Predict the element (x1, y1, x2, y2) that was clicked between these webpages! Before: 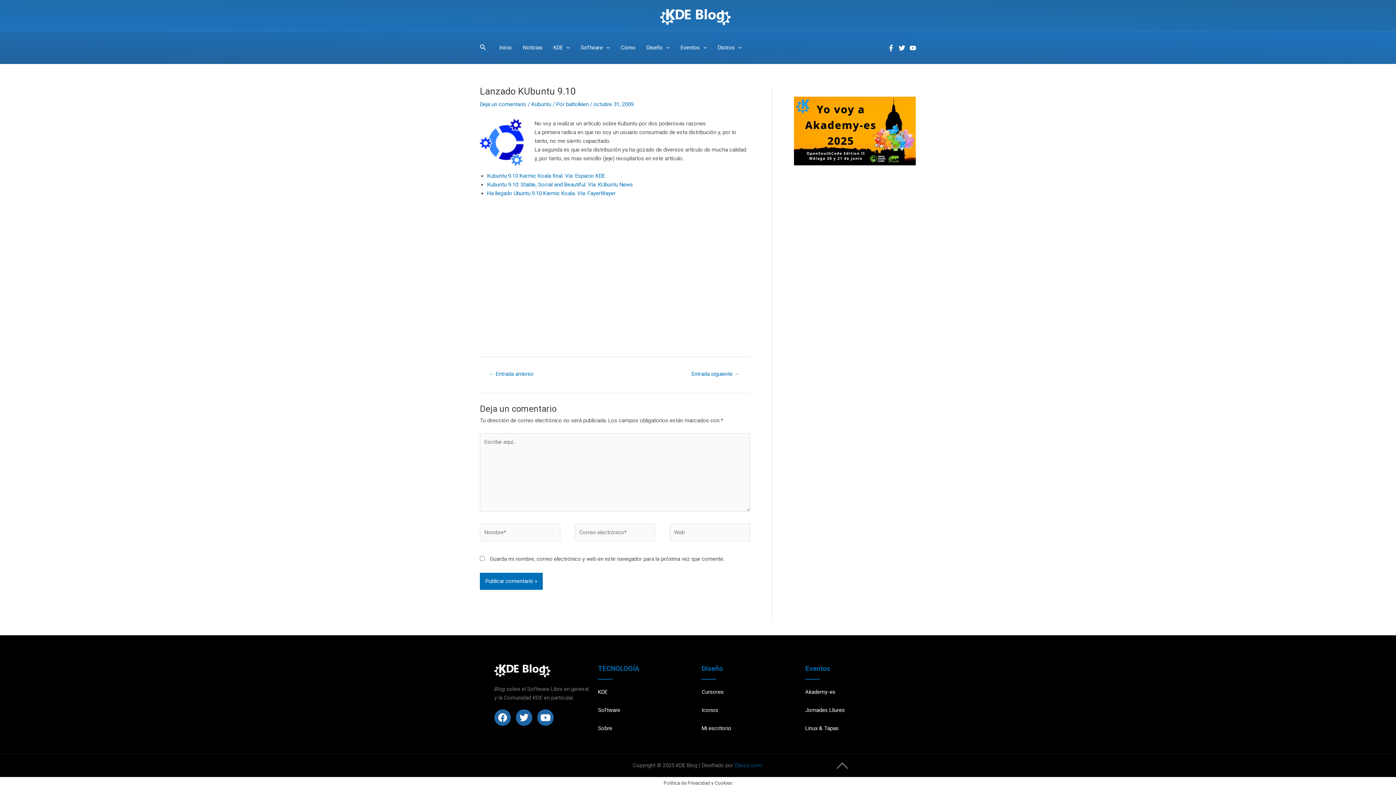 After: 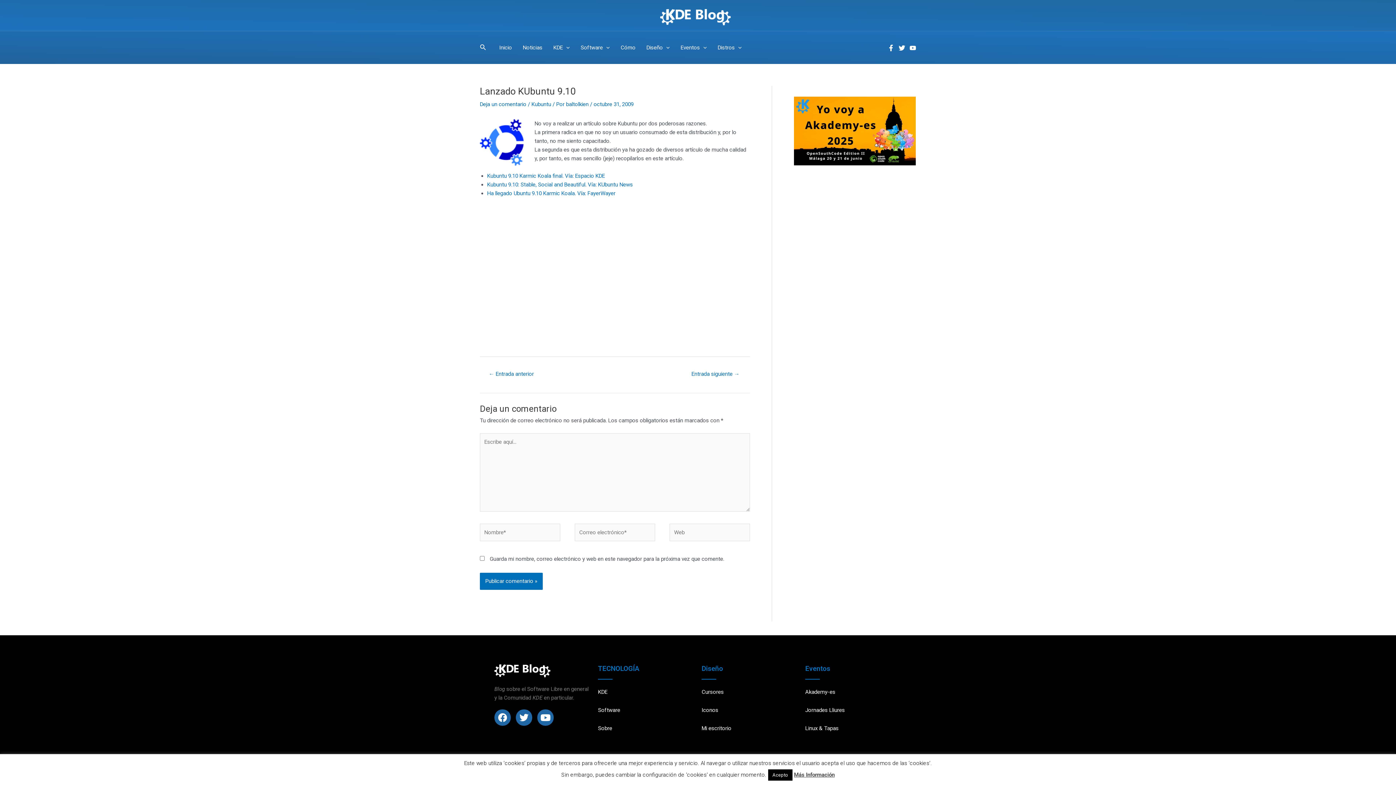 Action: label: Enlace del icono de búsqueda bbox: (480, 43, 486, 52)